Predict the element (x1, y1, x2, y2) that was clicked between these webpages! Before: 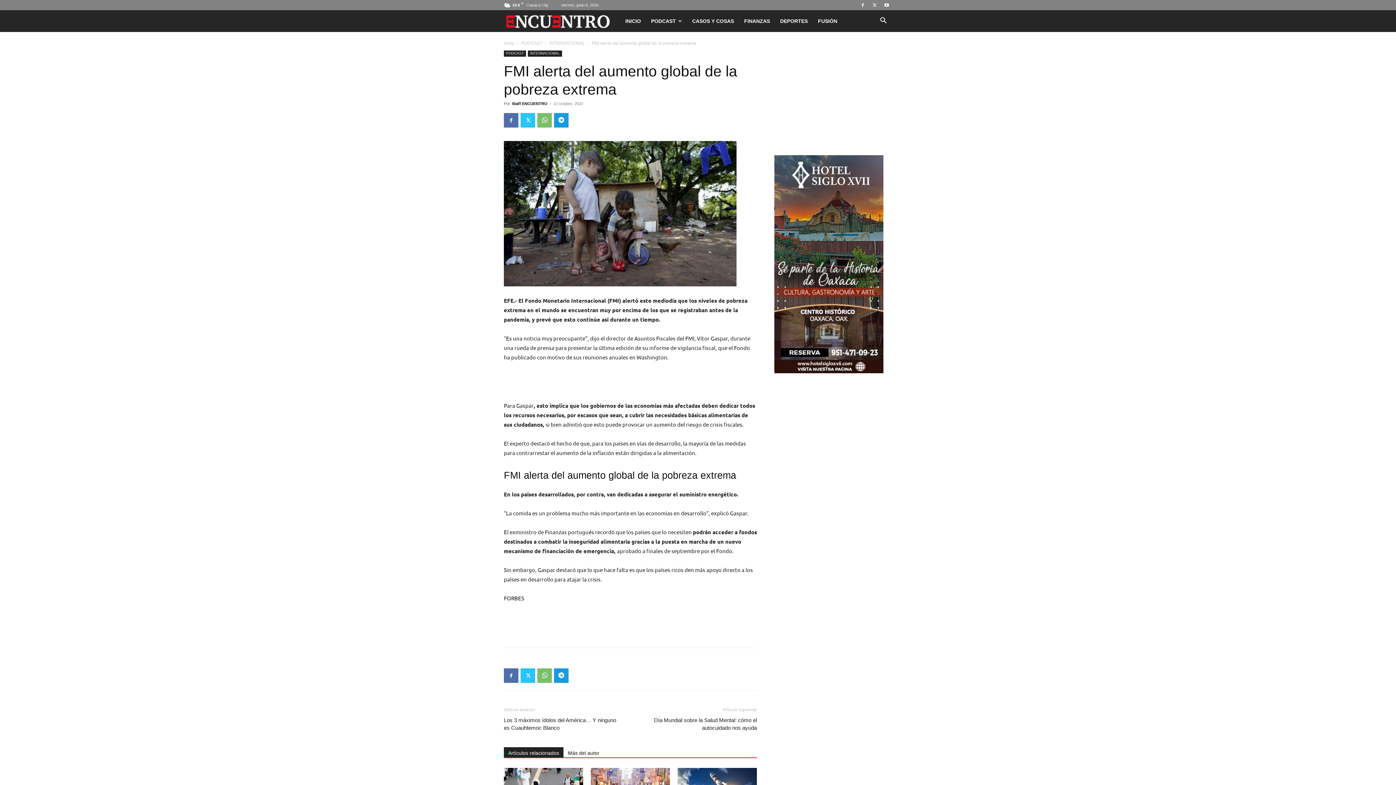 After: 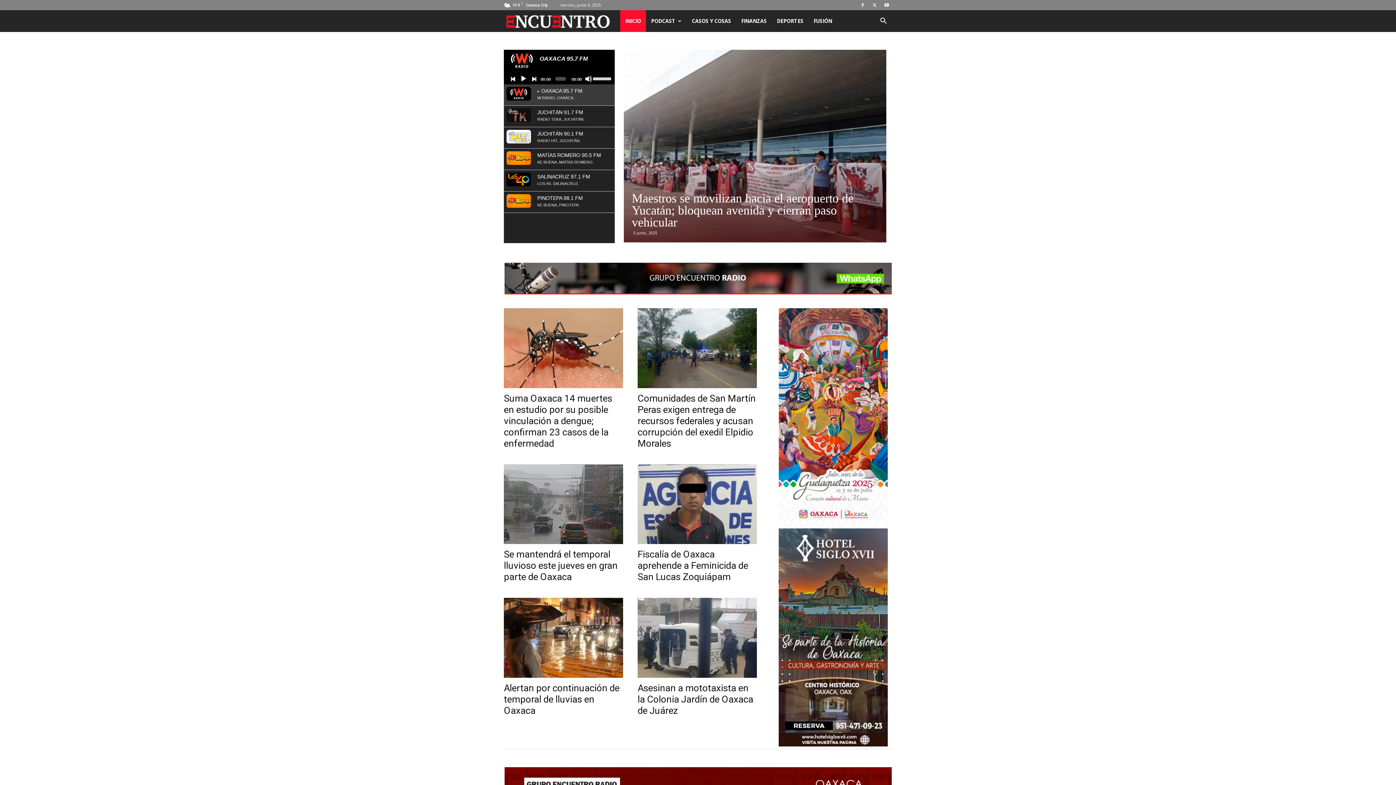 Action: label: INICIO bbox: (620, 10, 646, 32)